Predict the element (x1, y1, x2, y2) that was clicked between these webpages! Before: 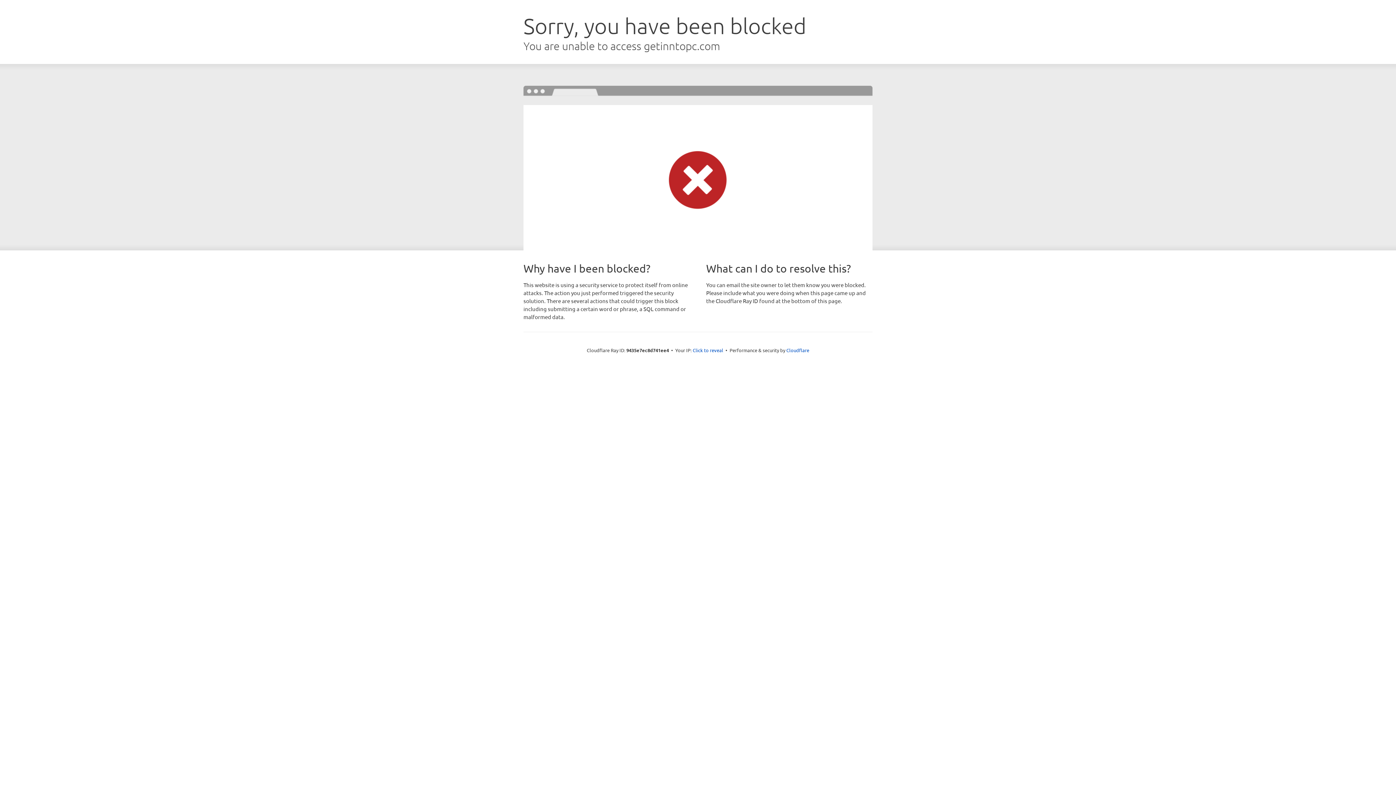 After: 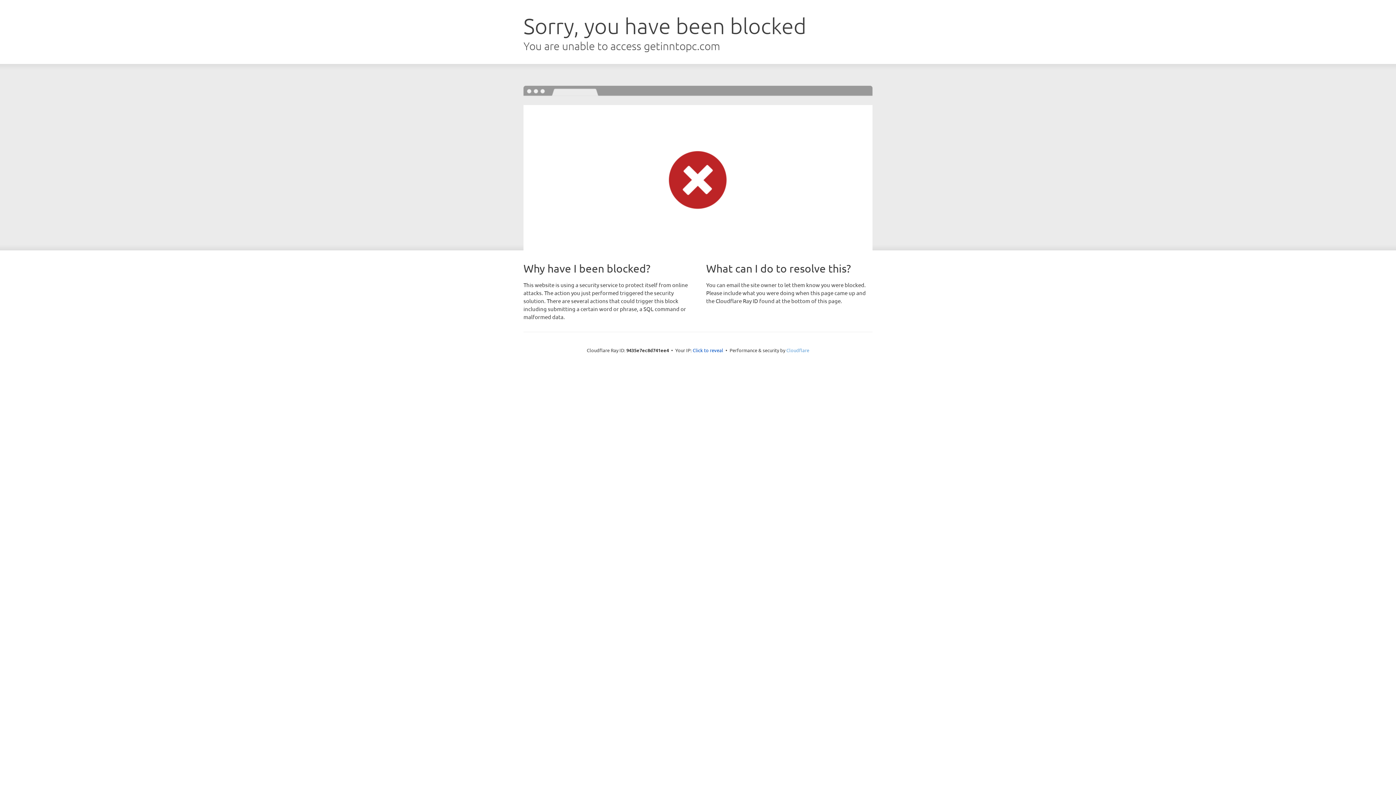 Action: bbox: (786, 347, 809, 353) label: Cloudflare